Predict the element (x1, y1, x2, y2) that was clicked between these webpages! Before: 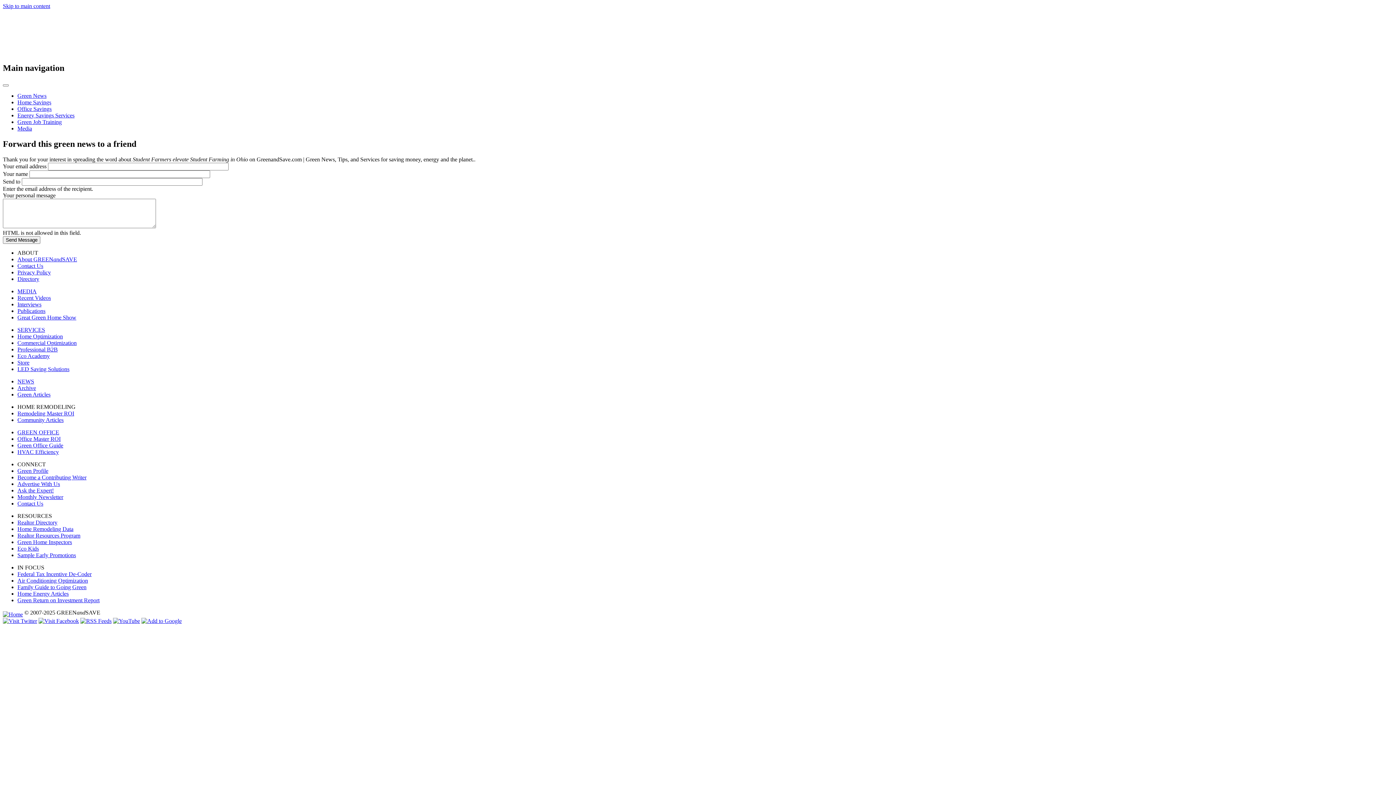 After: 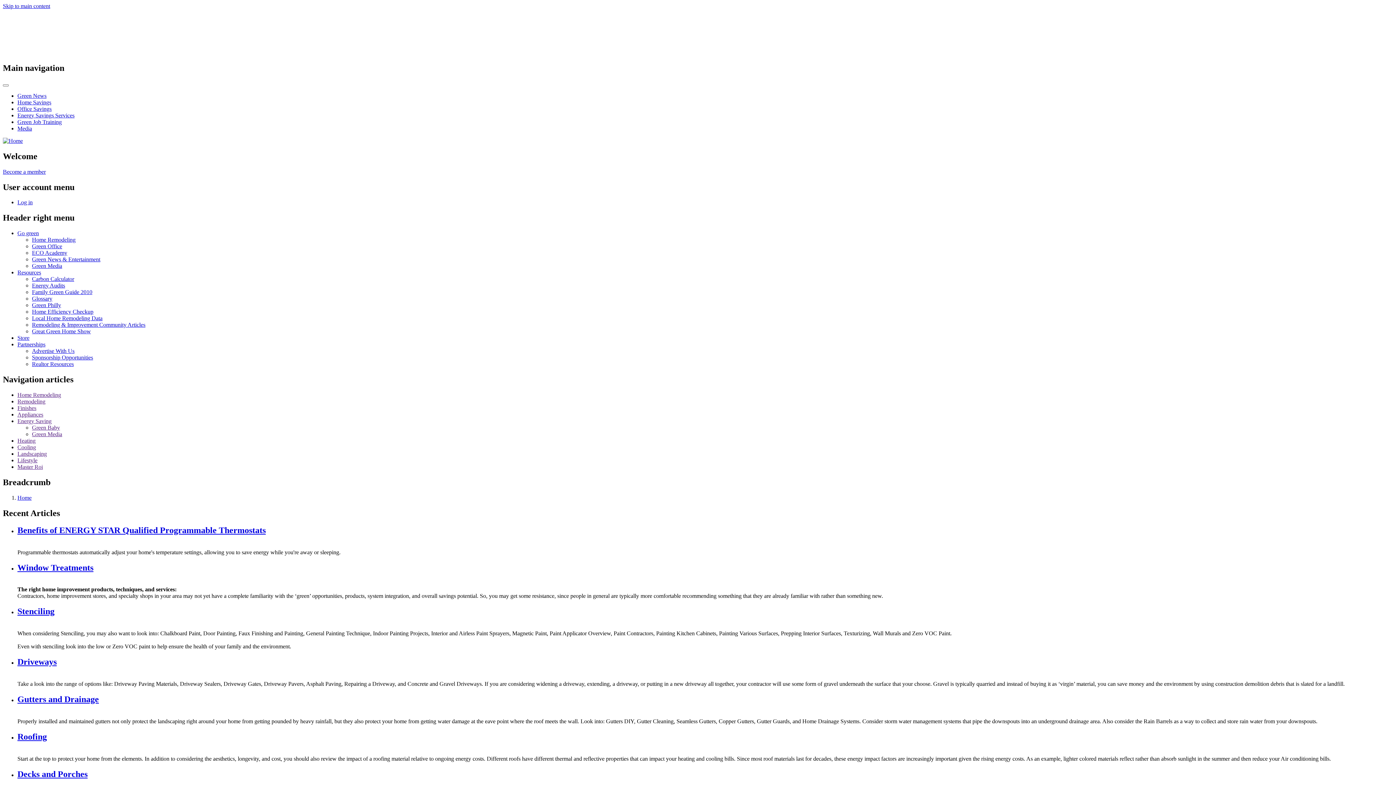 Action: bbox: (17, 416, 63, 423) label: Community Articles